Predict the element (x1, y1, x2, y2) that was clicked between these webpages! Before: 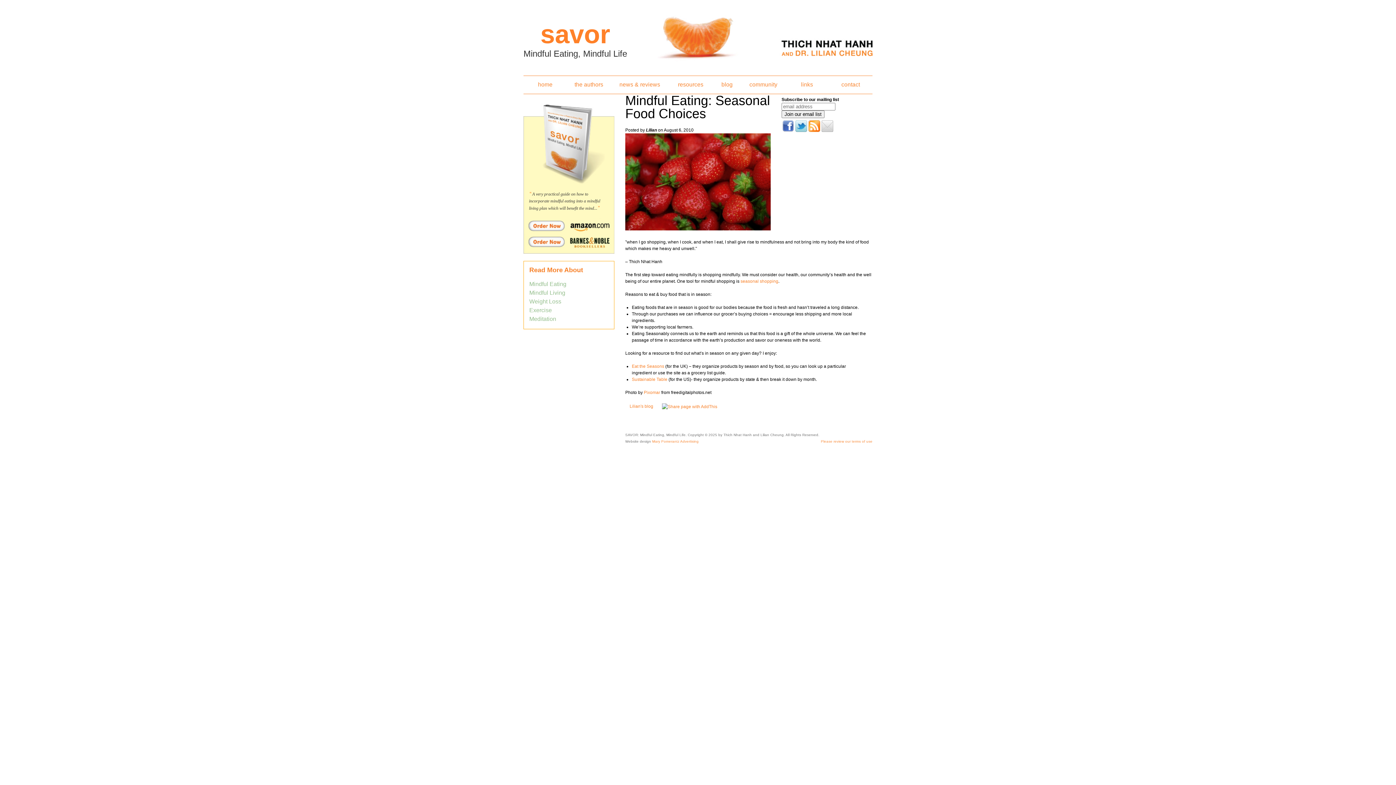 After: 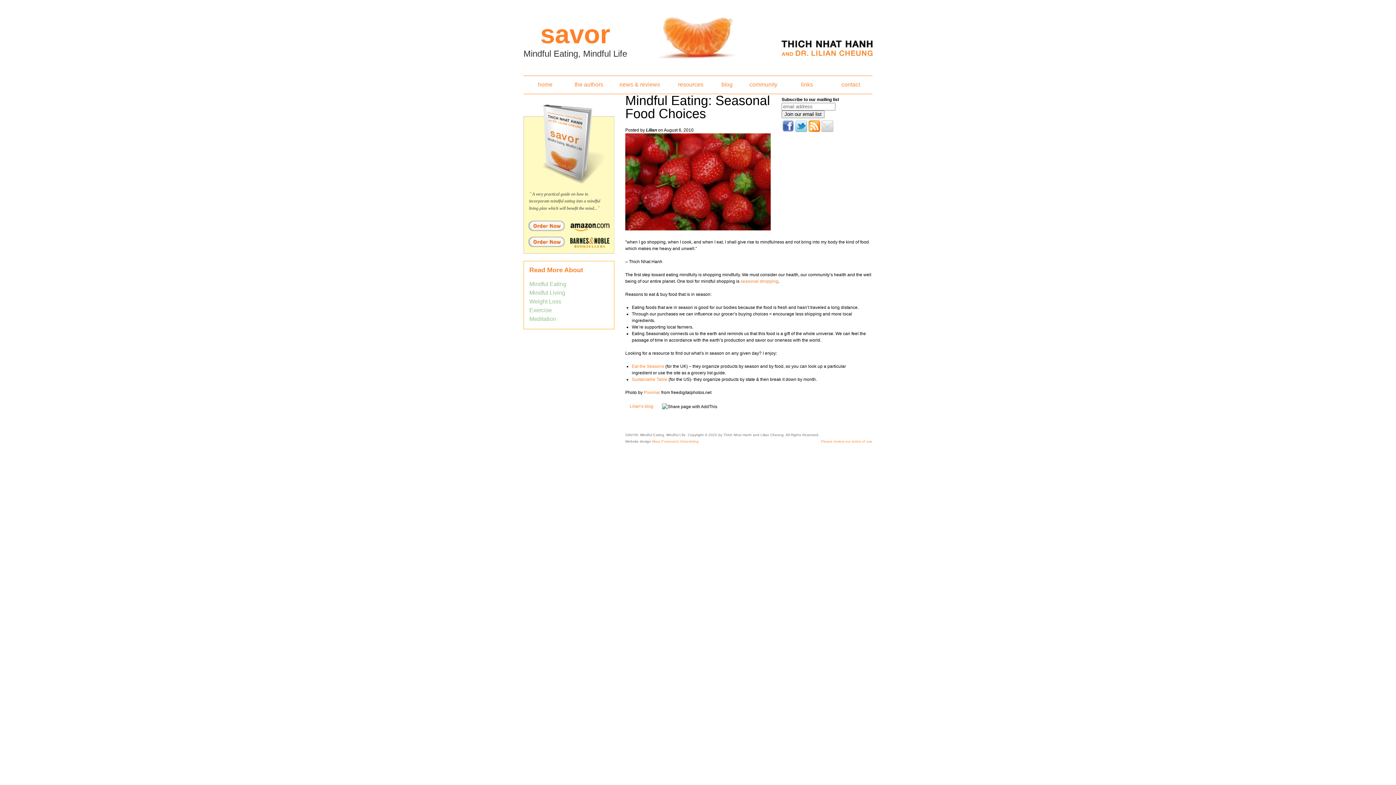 Action: bbox: (662, 404, 717, 409)